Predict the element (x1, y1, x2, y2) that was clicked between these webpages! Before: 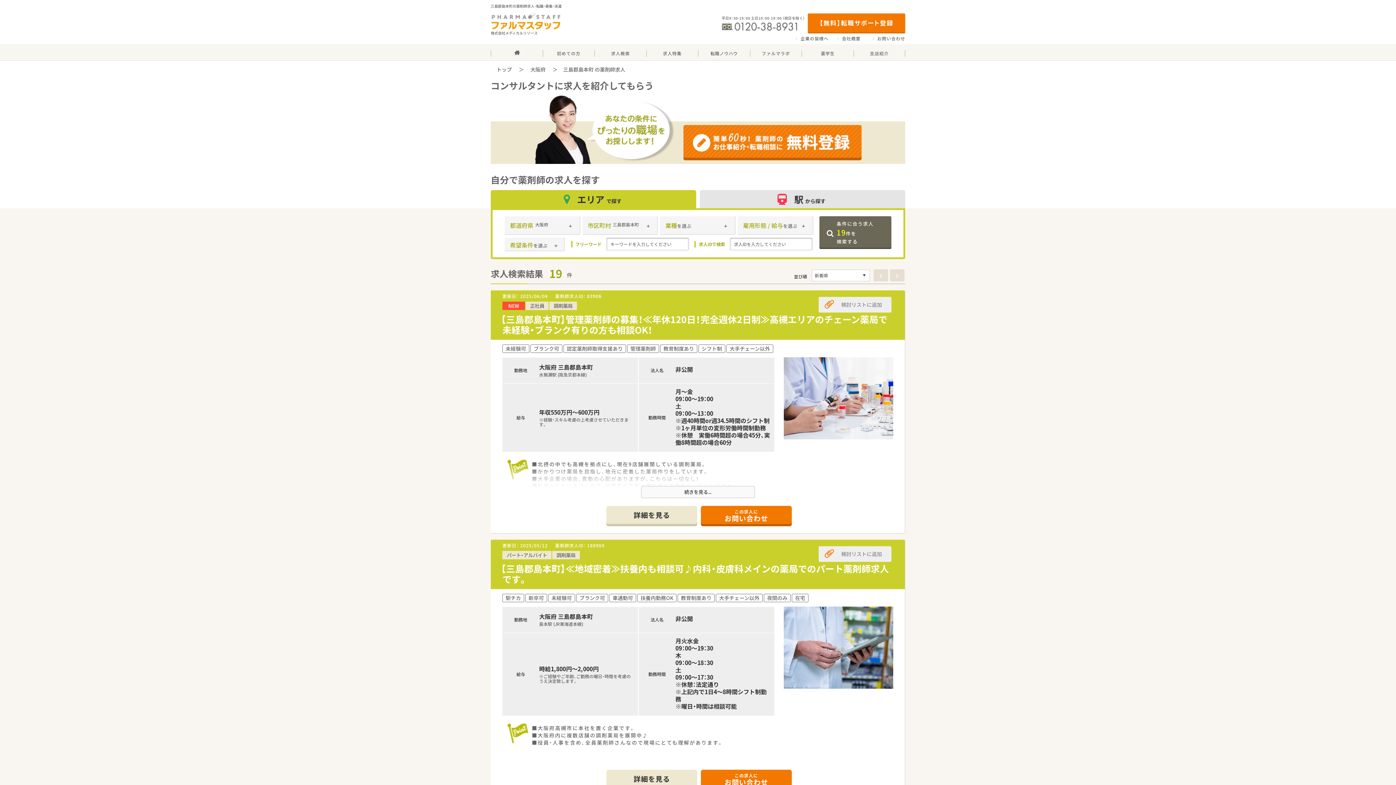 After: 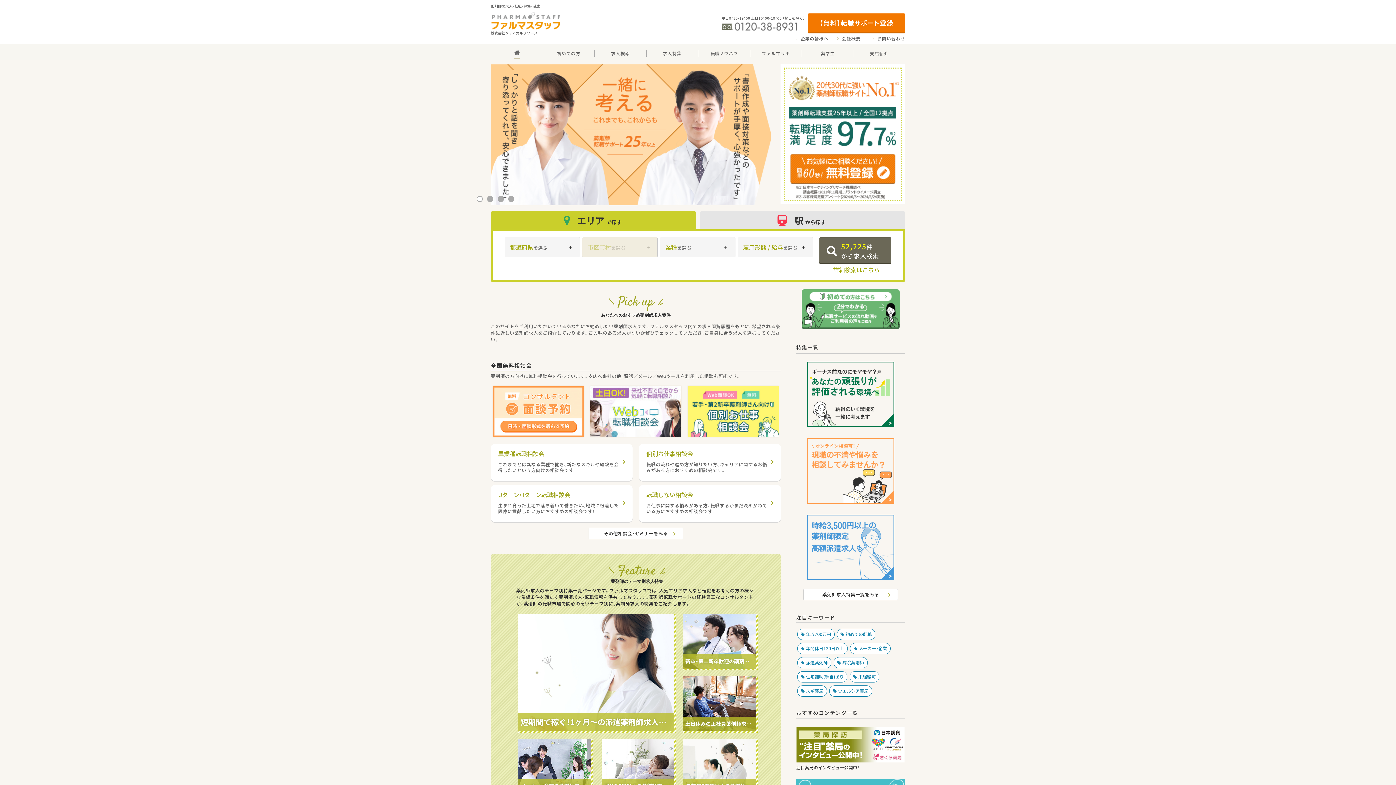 Action: bbox: (490, 50, 542, 56)